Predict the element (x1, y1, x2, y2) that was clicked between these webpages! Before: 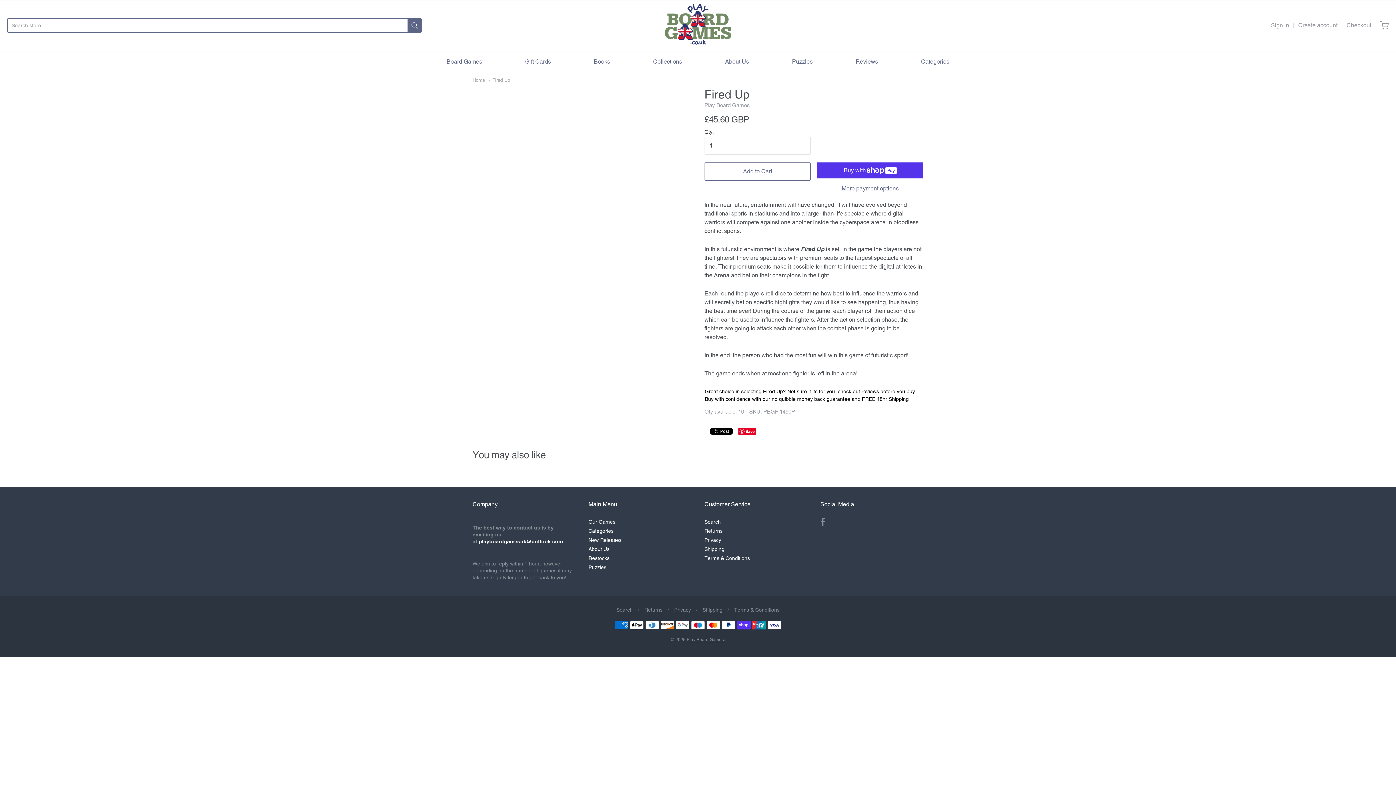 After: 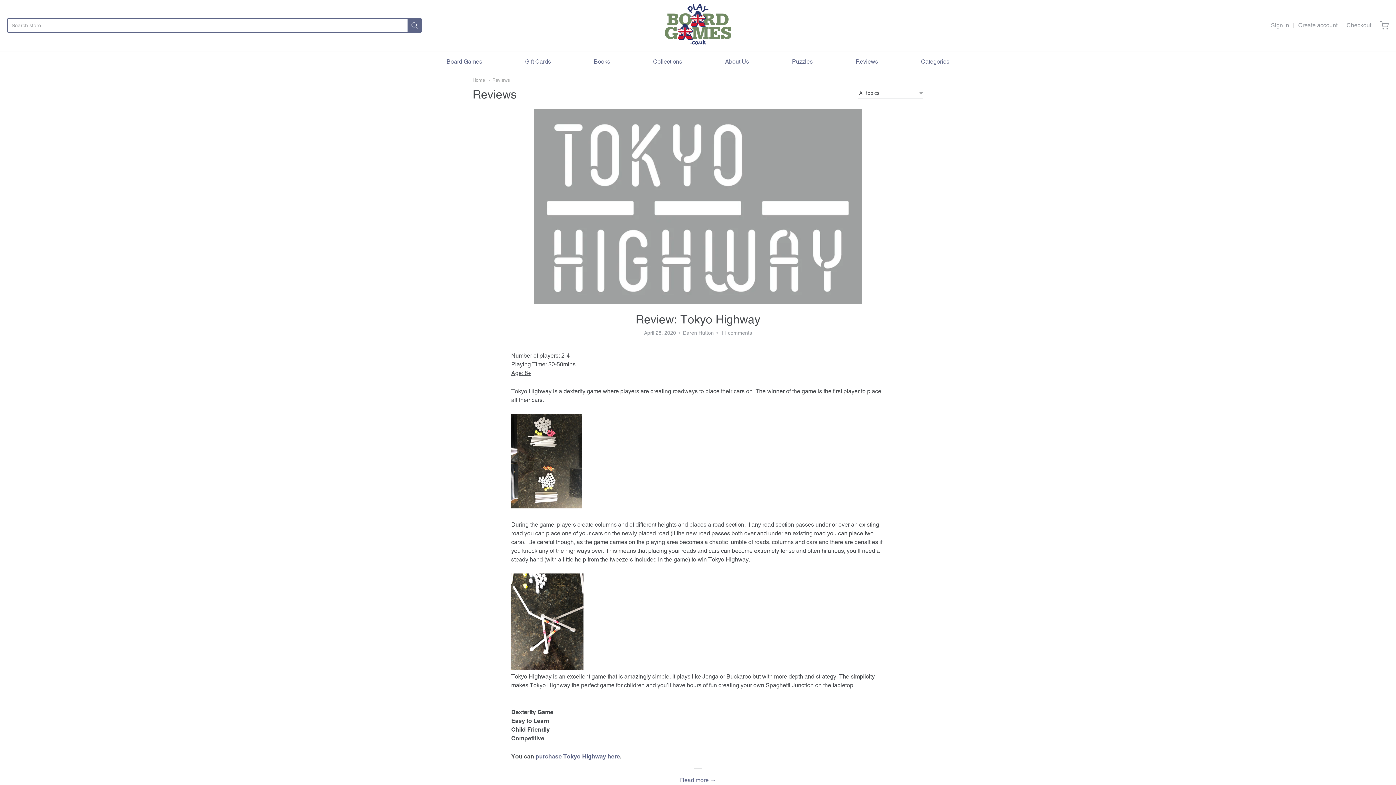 Action: label: Reviews bbox: (855, 56, 878, 67)